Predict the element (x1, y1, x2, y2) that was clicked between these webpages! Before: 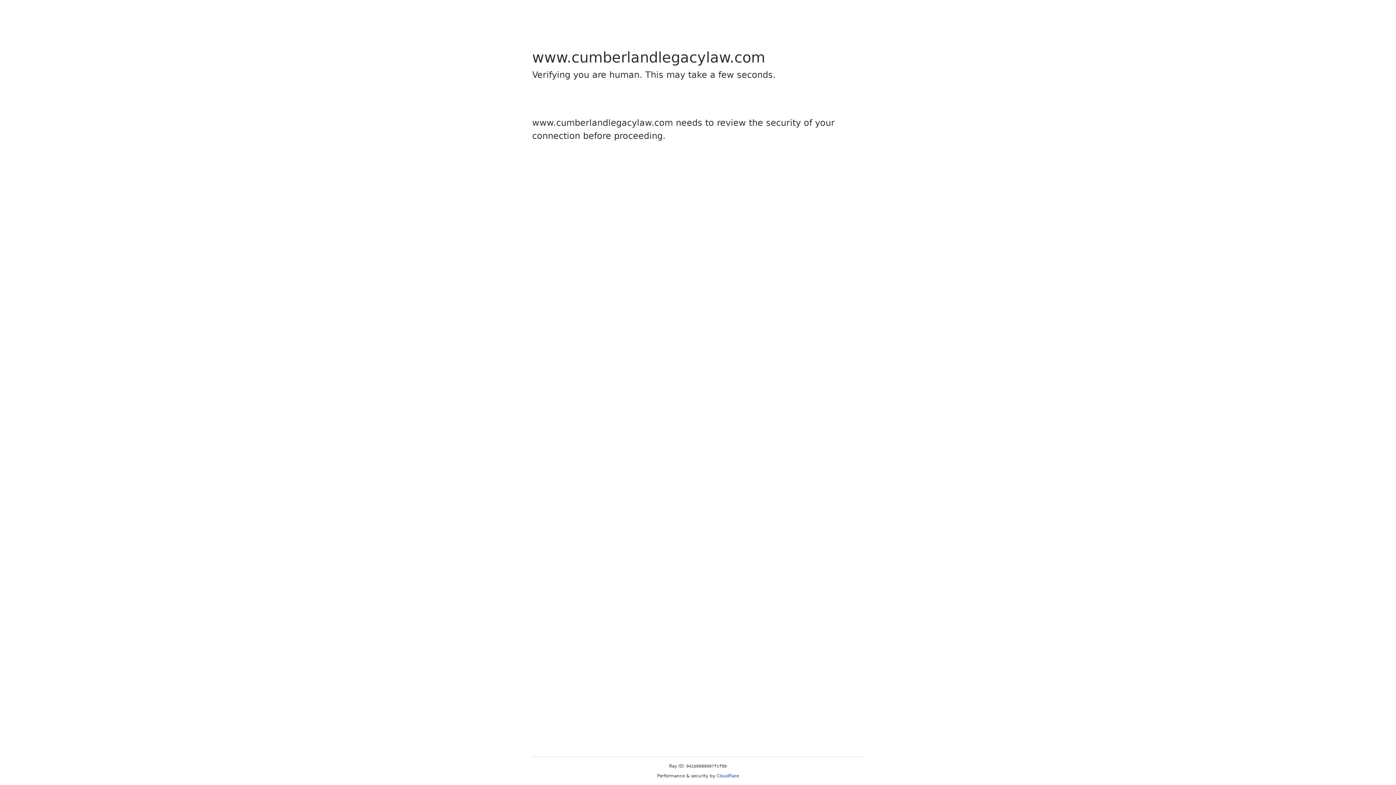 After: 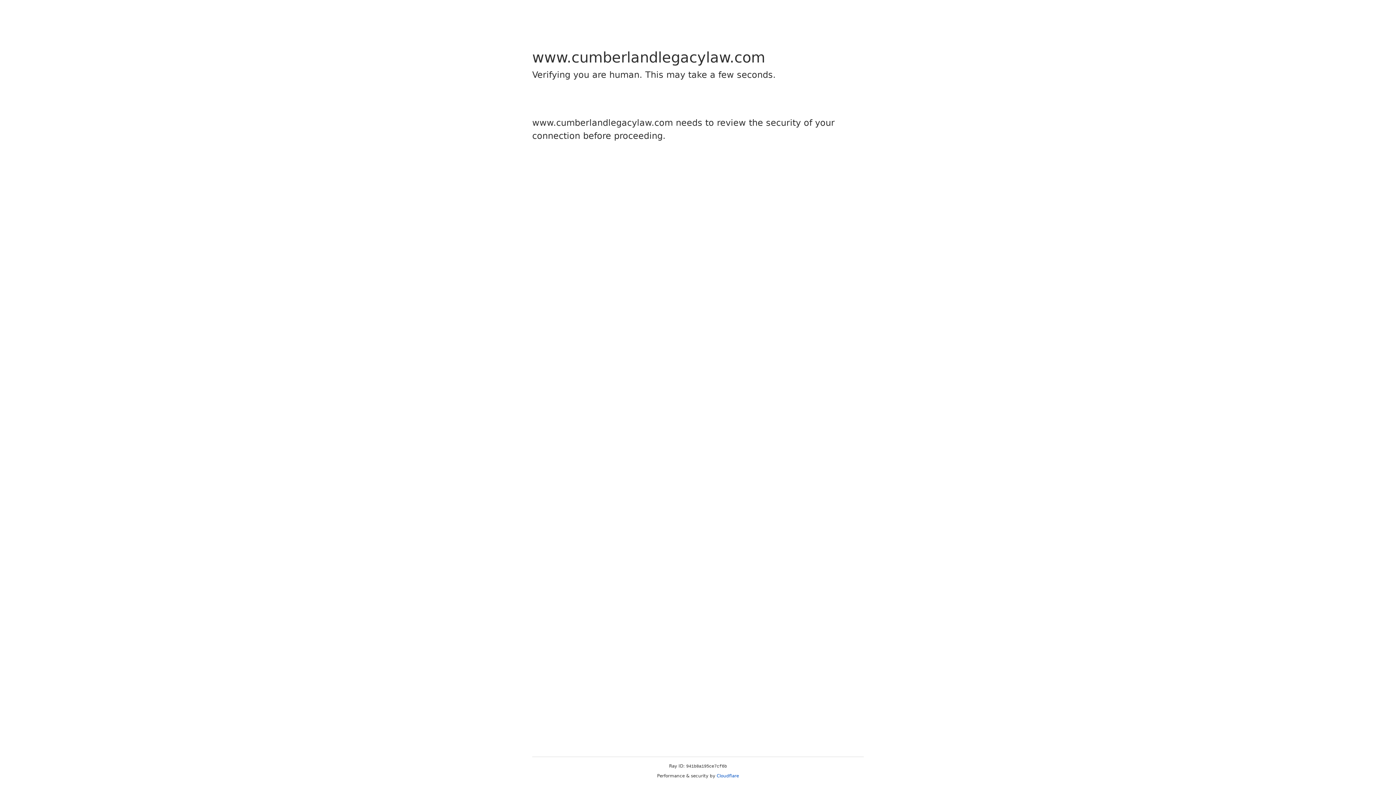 Action: label: Cloudflare bbox: (716, 773, 739, 778)